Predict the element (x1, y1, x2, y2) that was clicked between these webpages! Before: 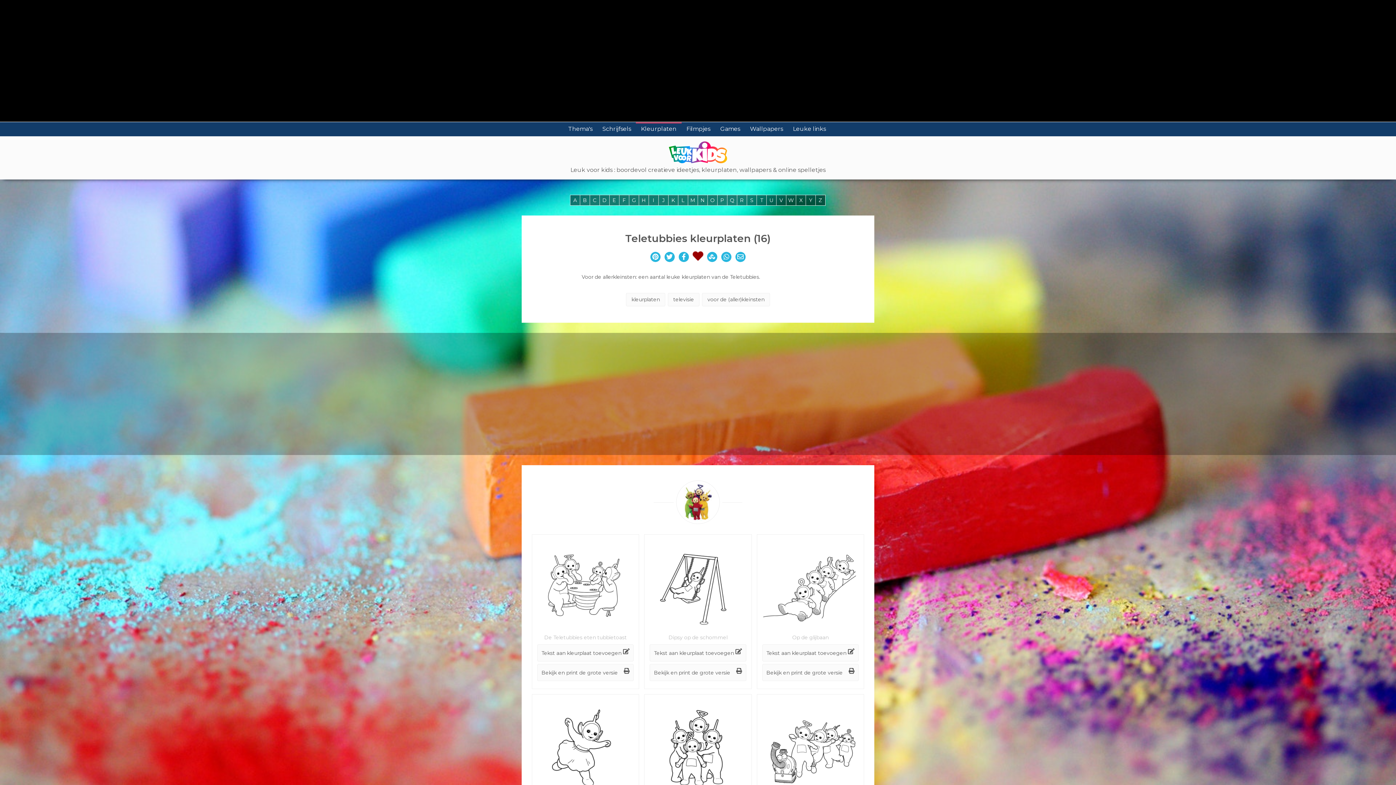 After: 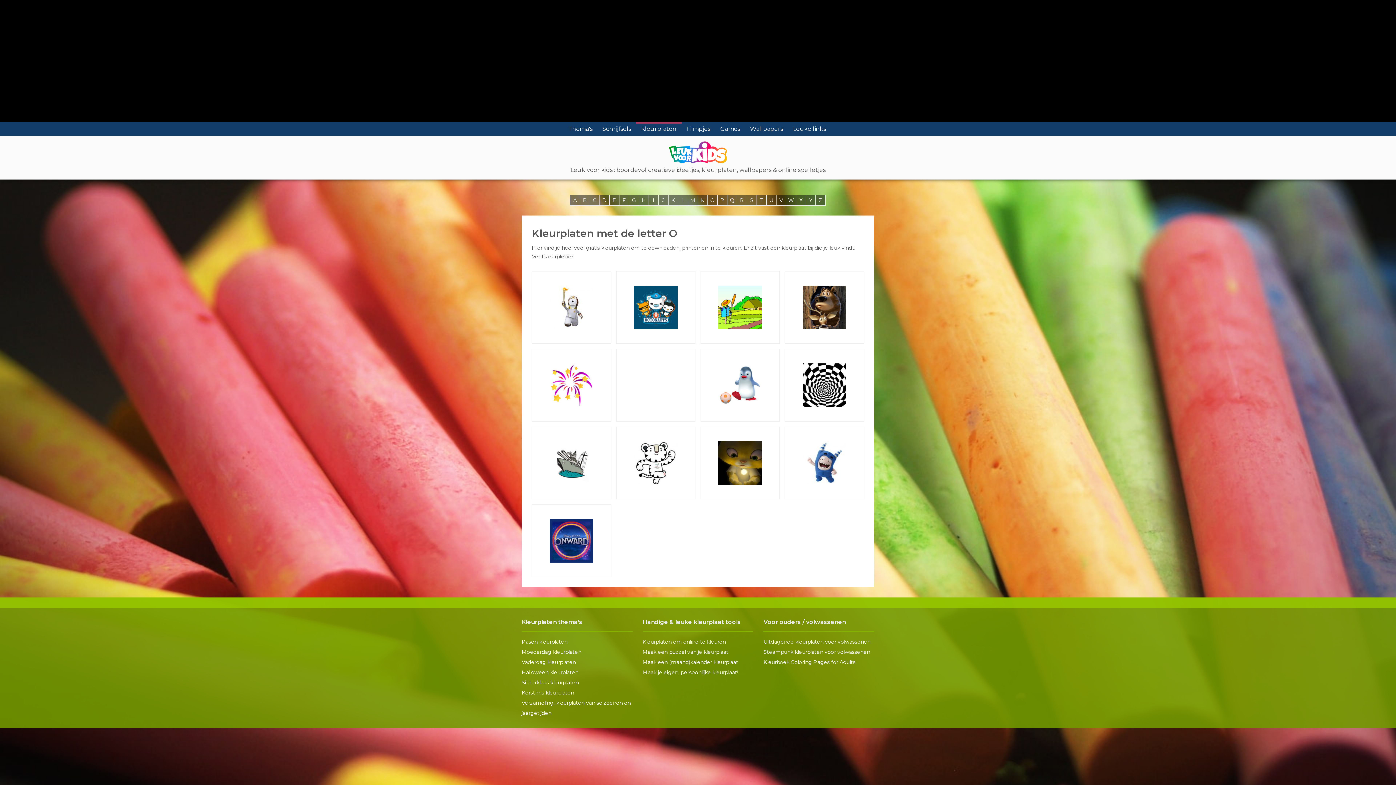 Action: bbox: (707, 194, 717, 205) label: O